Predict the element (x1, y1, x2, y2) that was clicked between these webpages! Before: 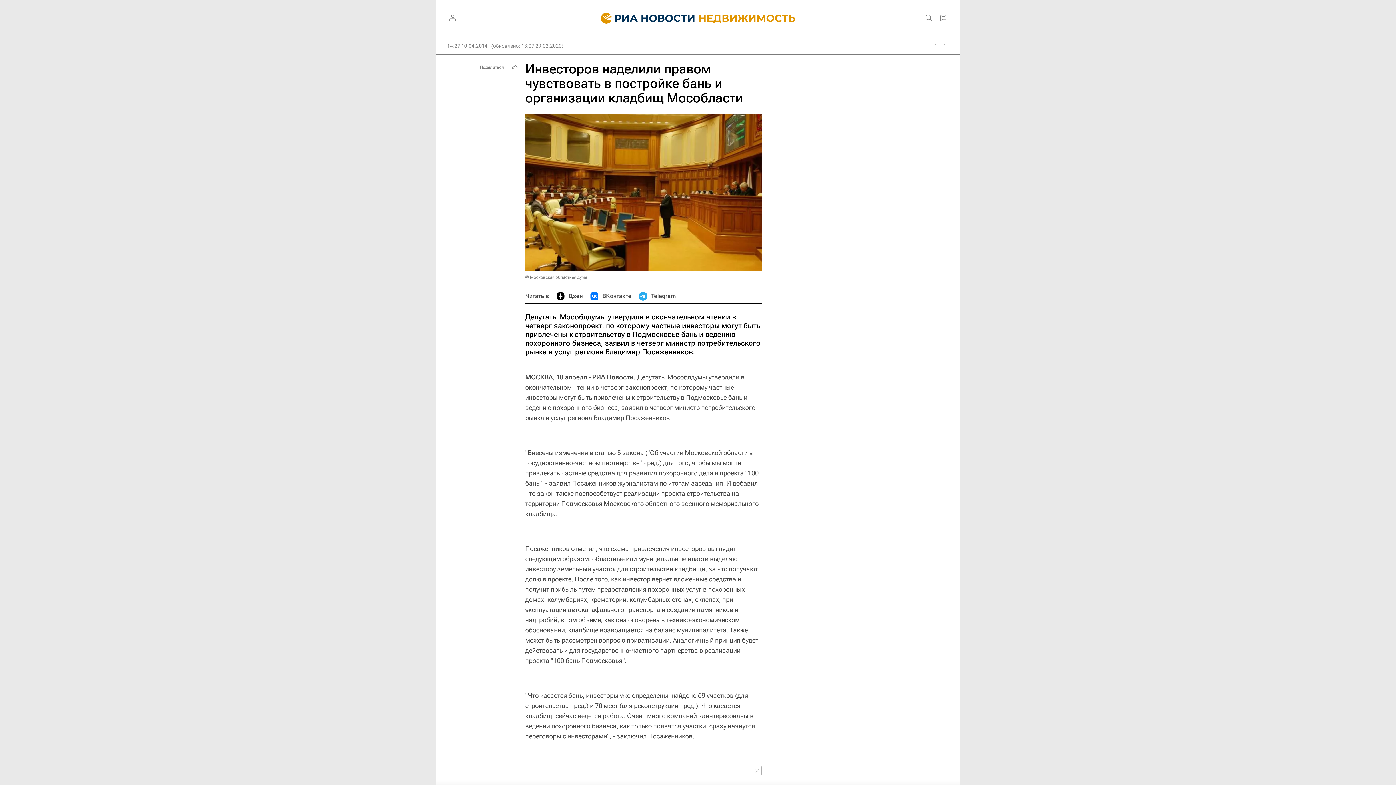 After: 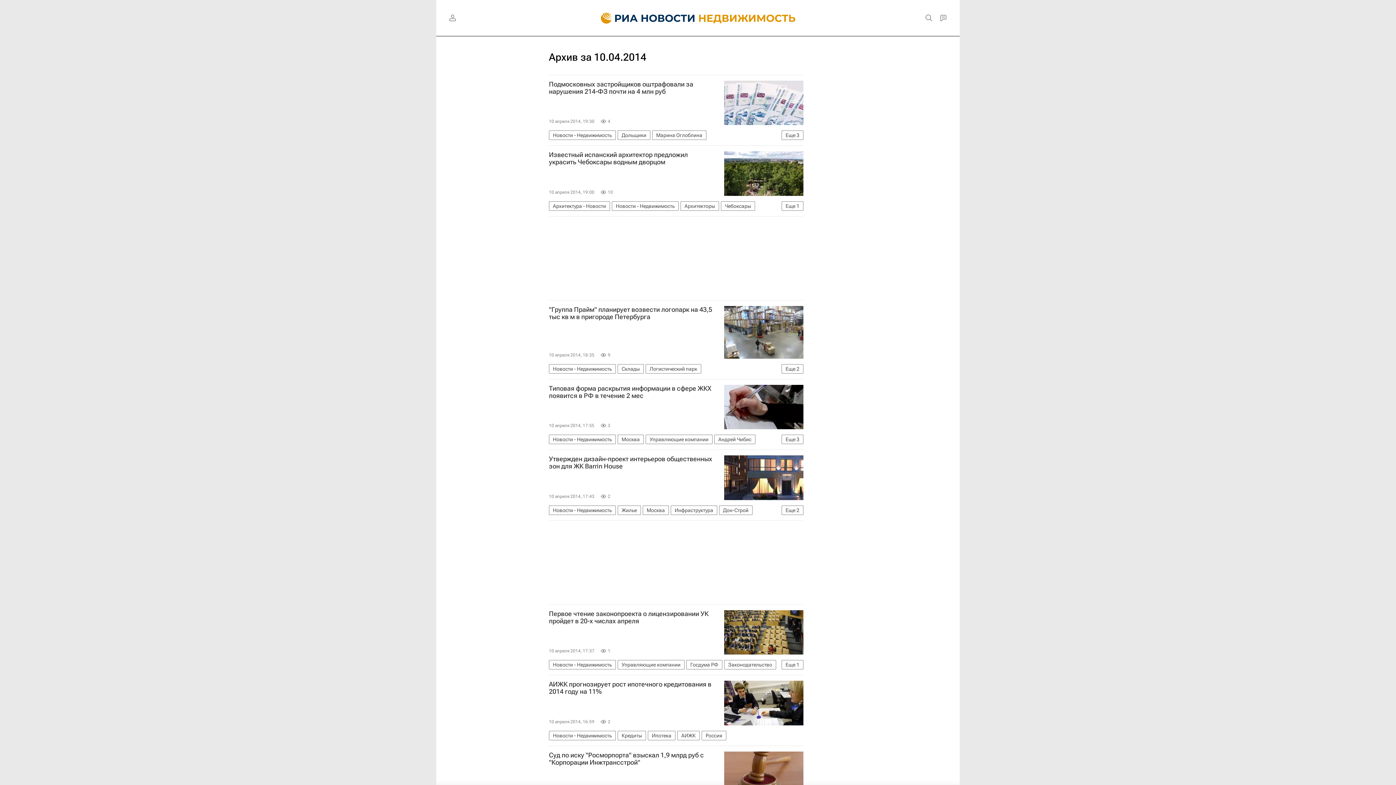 Action: label: 14:27 10.04.2014 bbox: (447, 42, 487, 49)